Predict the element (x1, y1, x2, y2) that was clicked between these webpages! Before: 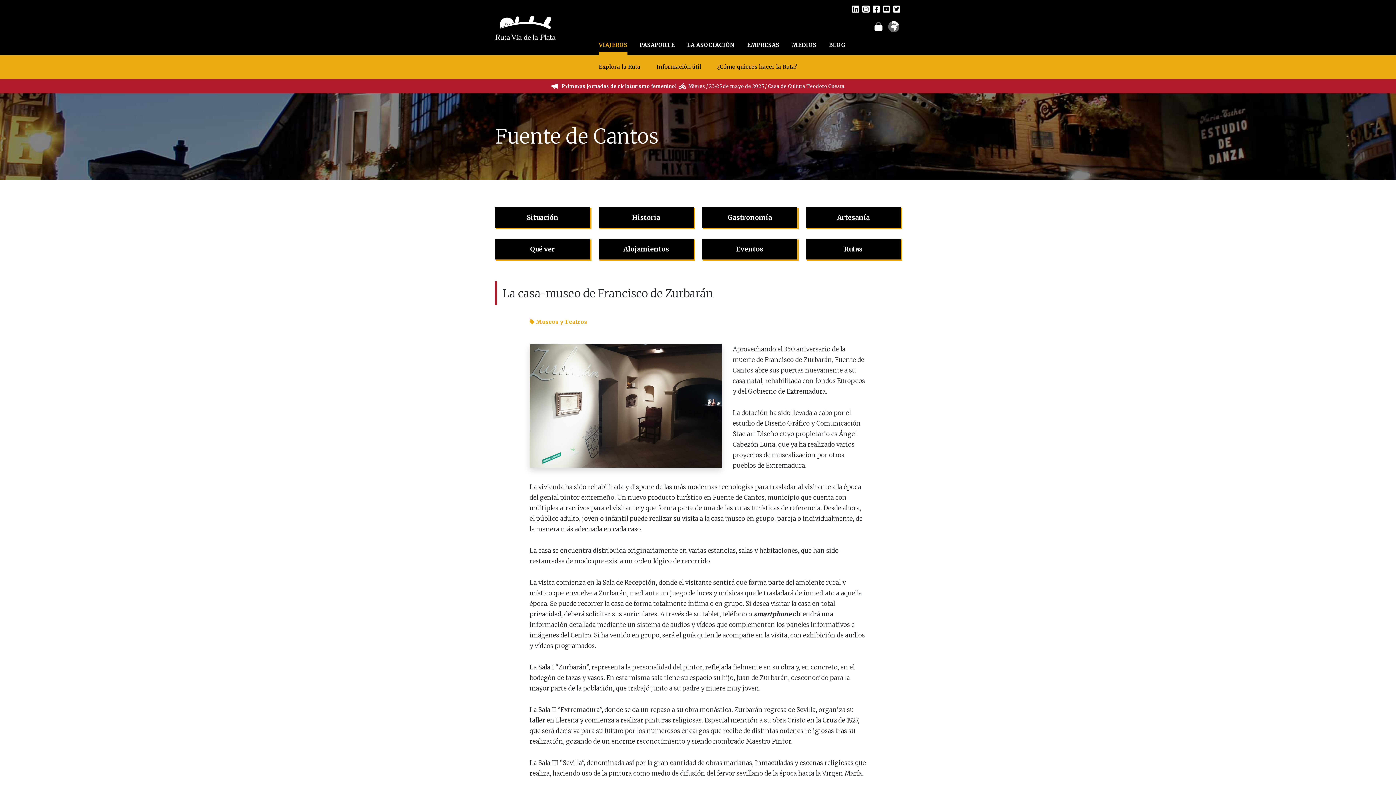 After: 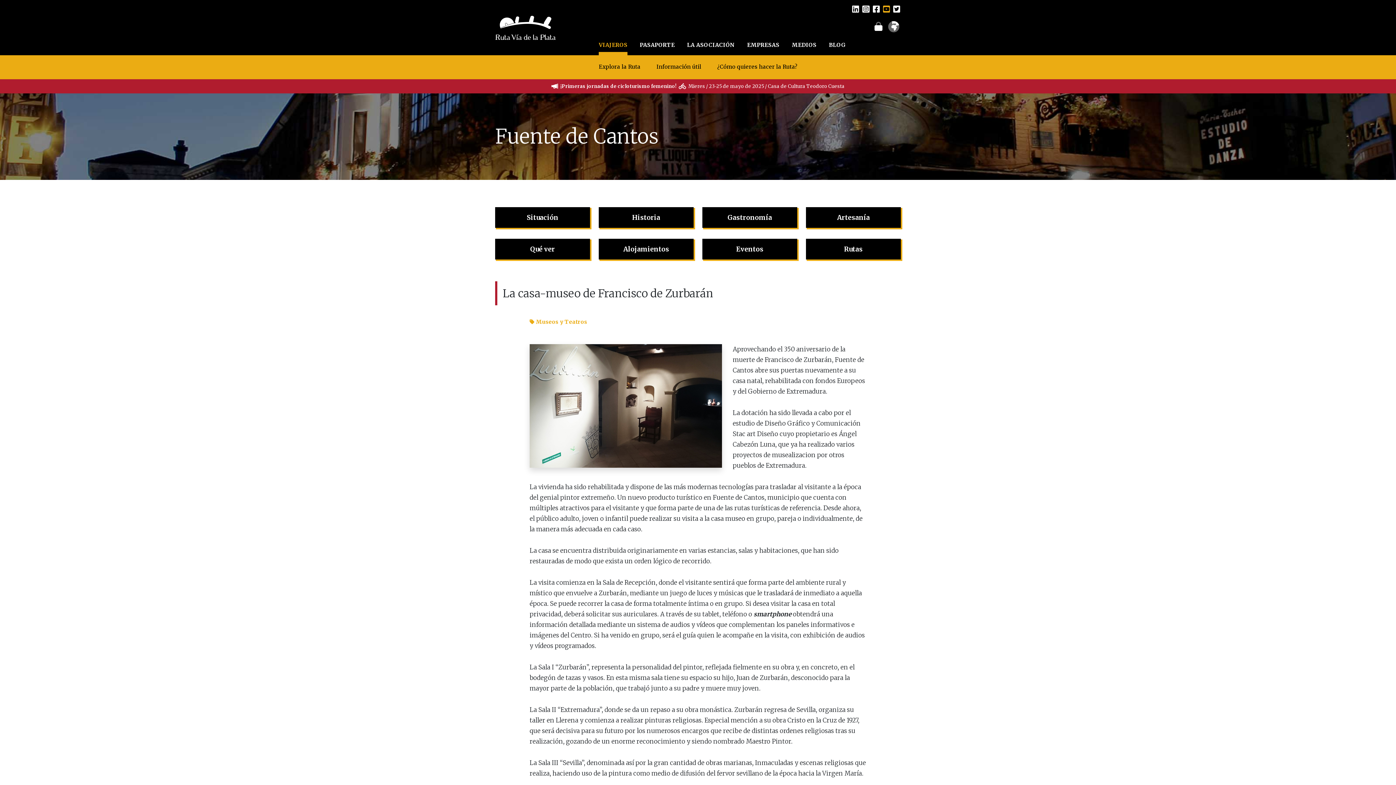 Action: bbox: (883, 5, 890, 13)